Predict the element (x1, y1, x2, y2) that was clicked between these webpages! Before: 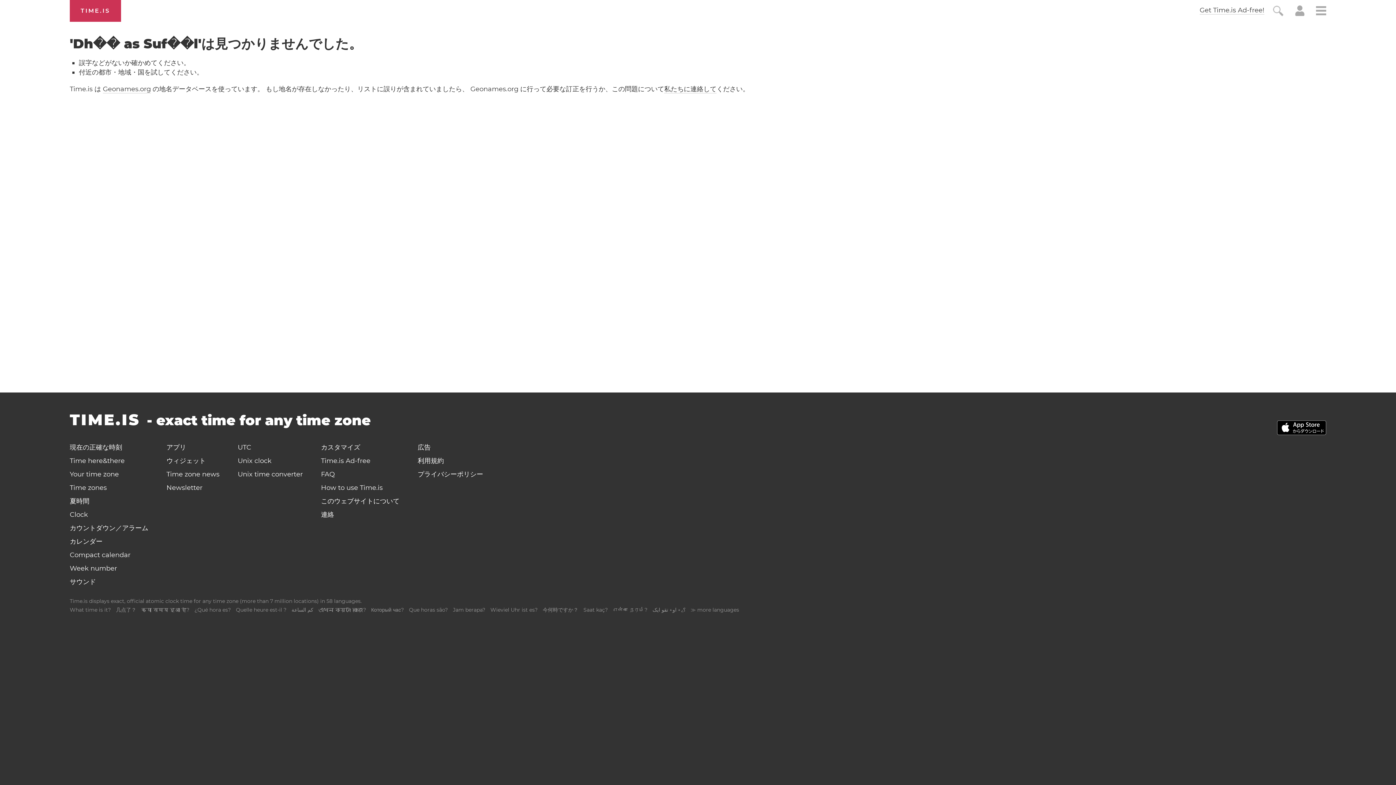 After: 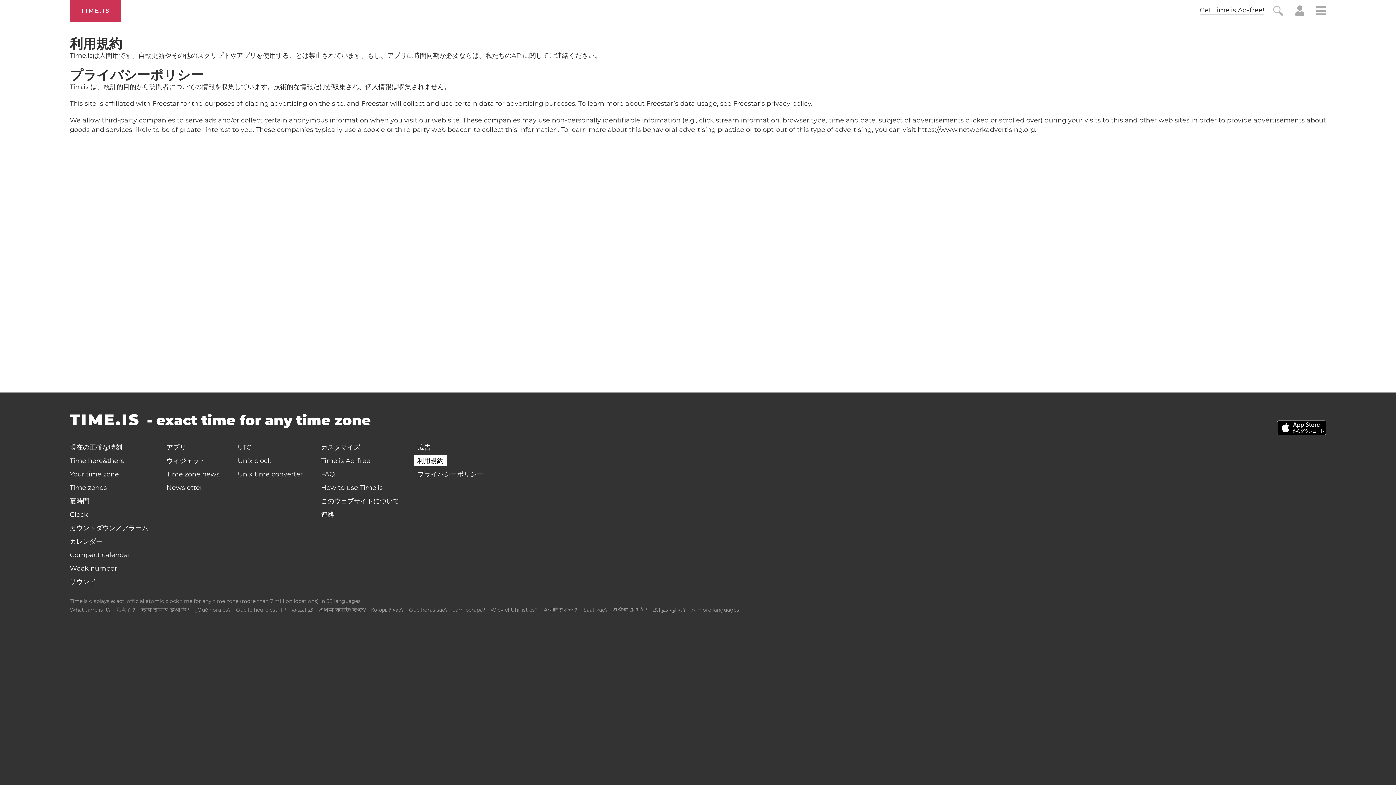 Action: label: 利用規約 bbox: (414, 455, 447, 466)